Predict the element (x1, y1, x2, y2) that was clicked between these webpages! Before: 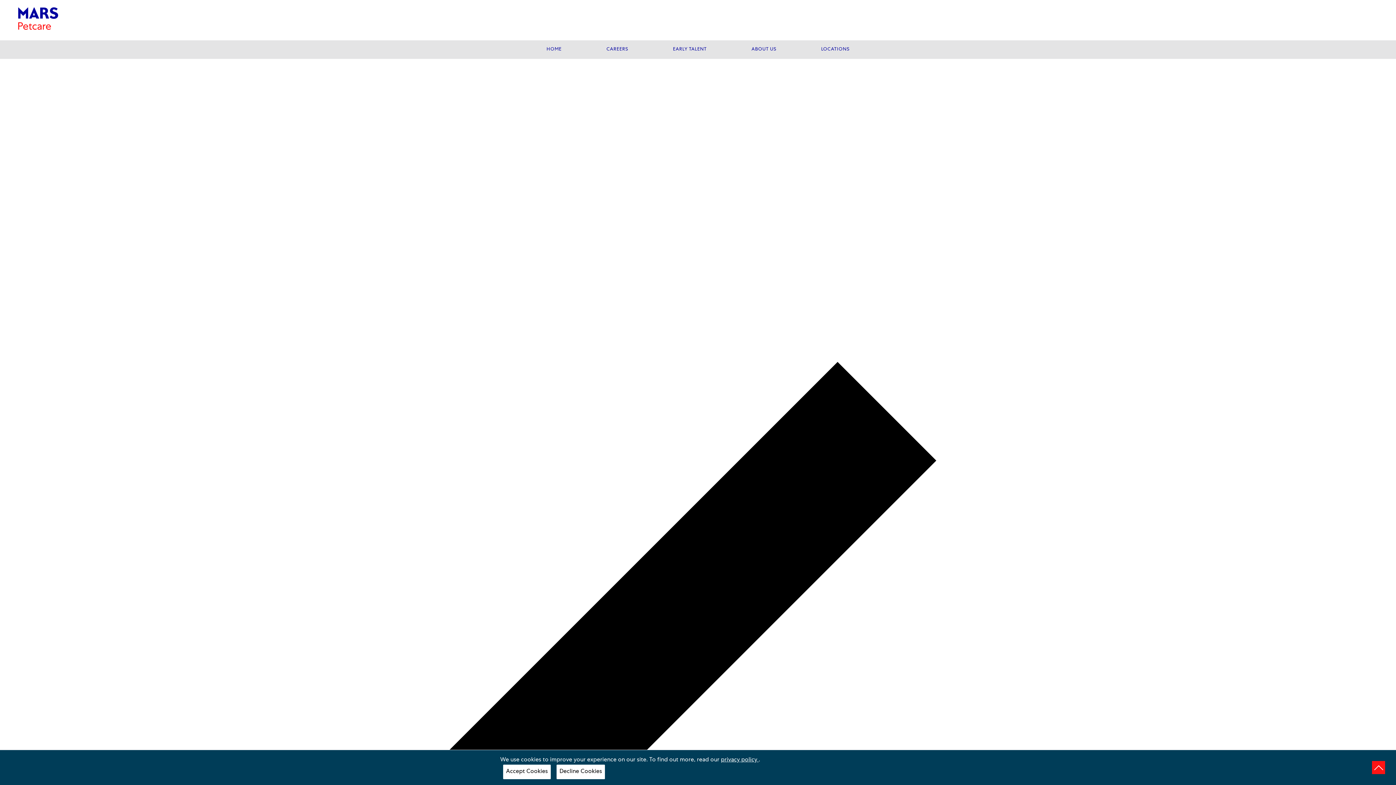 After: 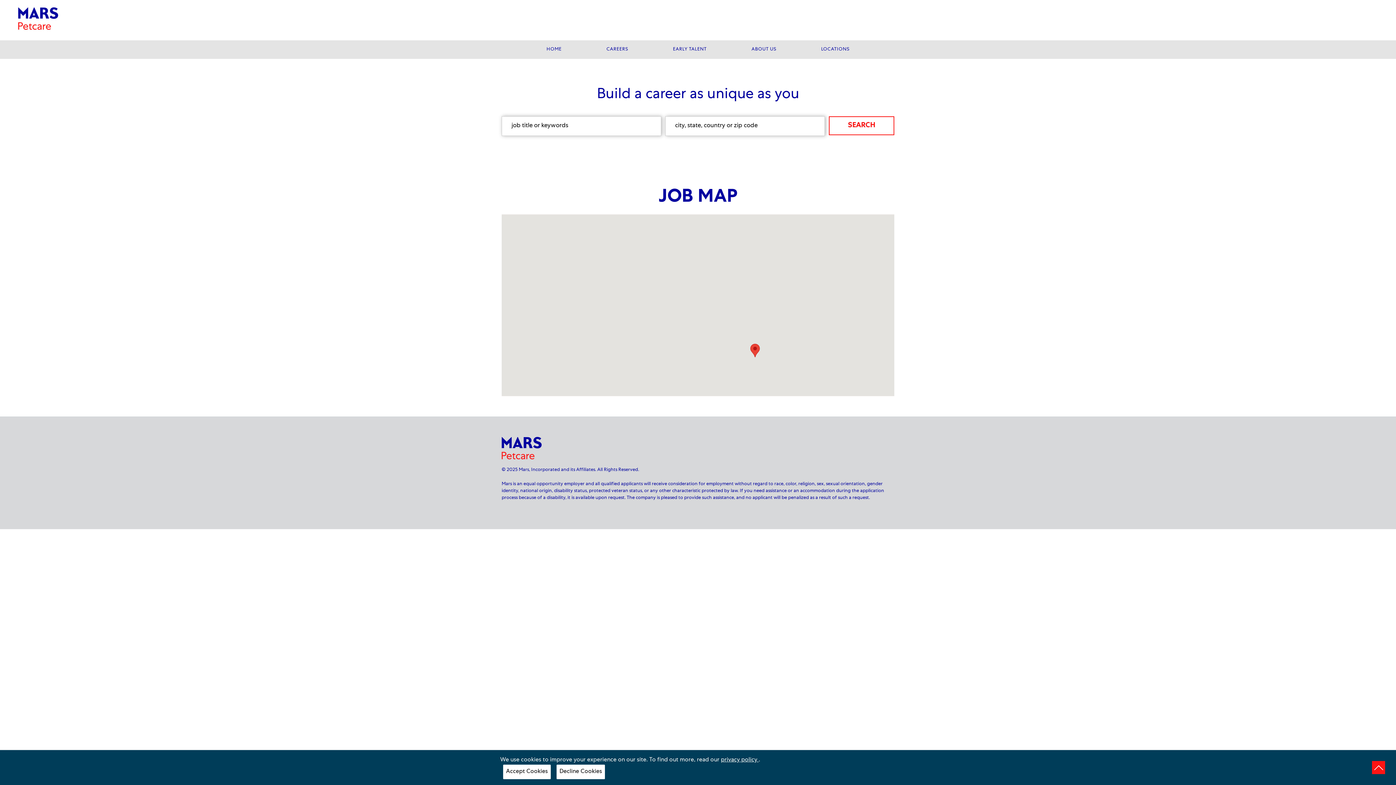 Action: bbox: (821, 40, 849, 58) label: LOCATIONS